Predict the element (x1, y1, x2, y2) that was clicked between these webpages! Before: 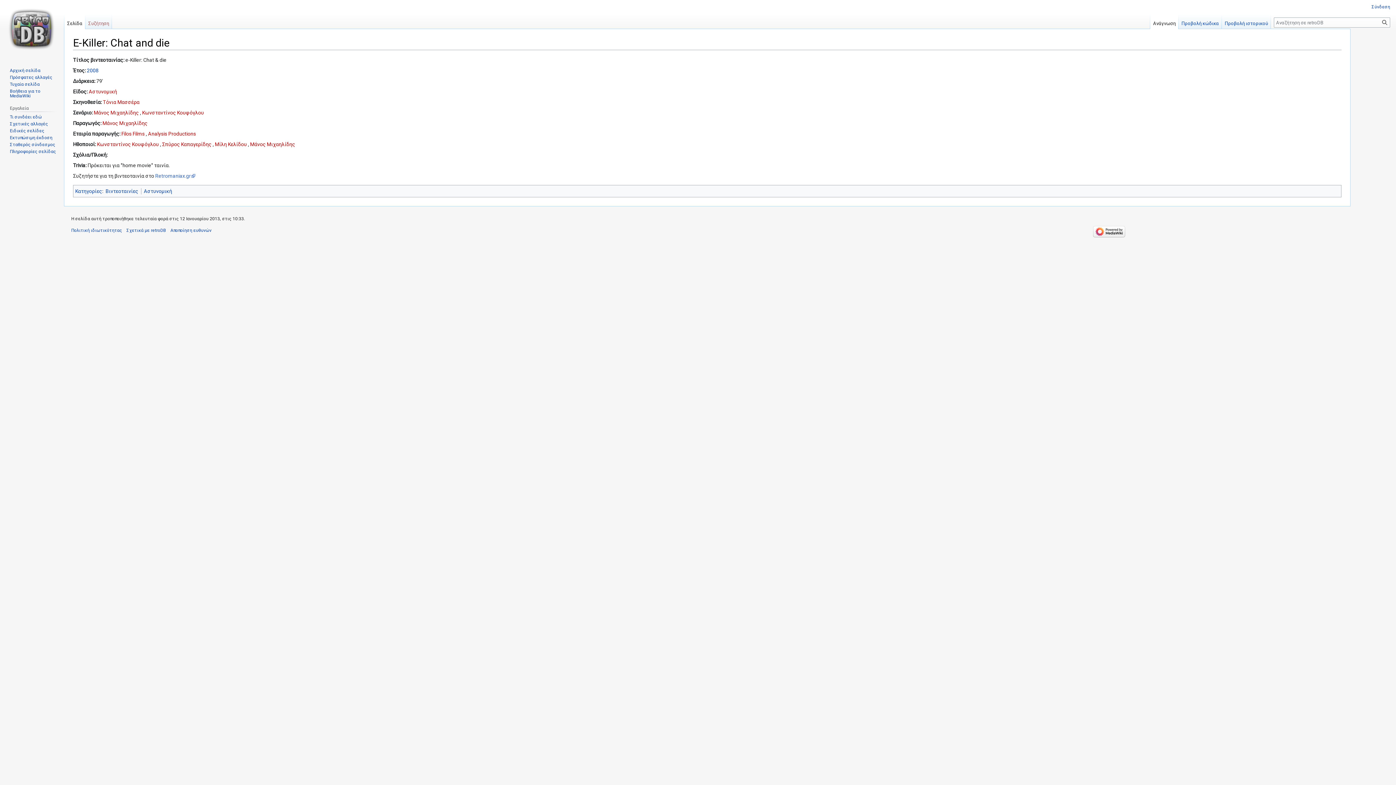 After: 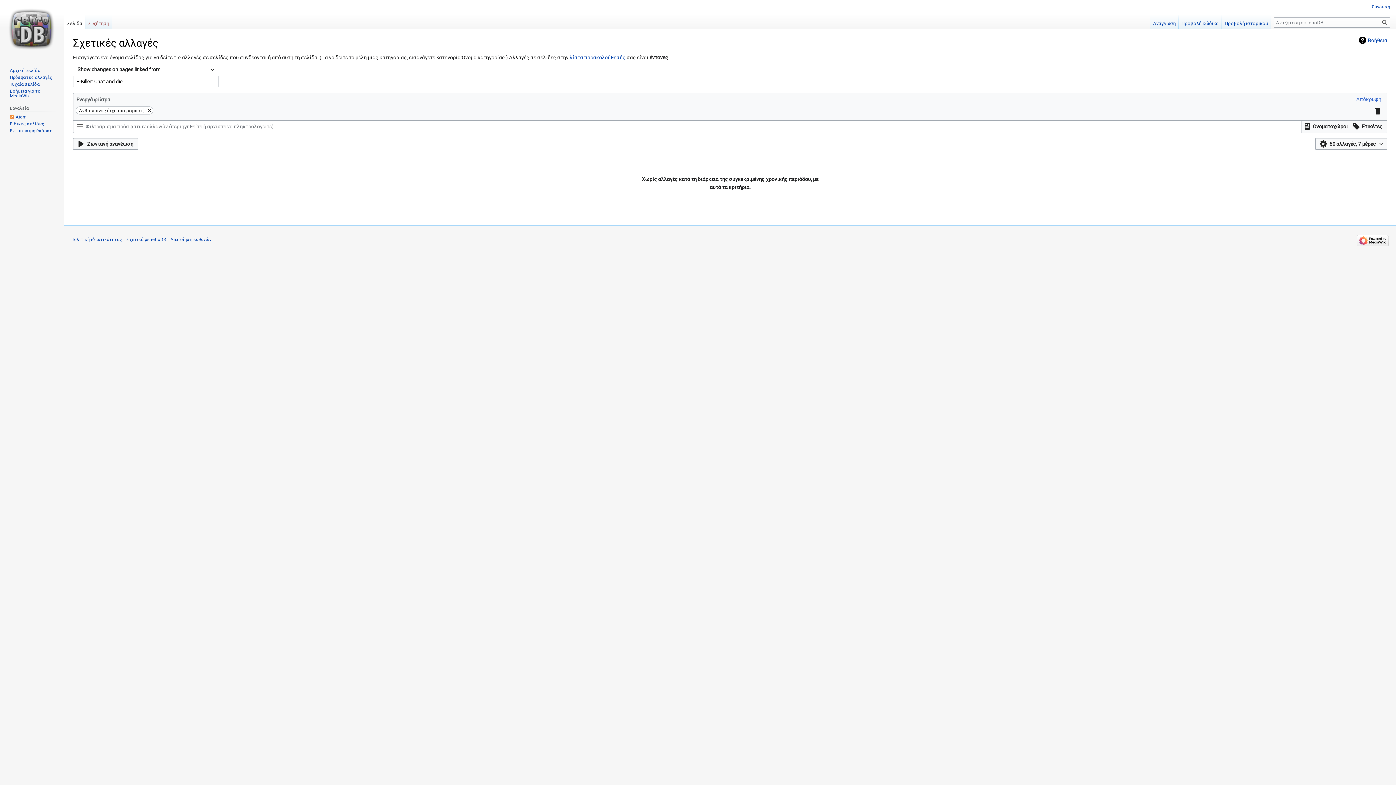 Action: bbox: (9, 121, 48, 126) label: Σχετικές αλλαγές